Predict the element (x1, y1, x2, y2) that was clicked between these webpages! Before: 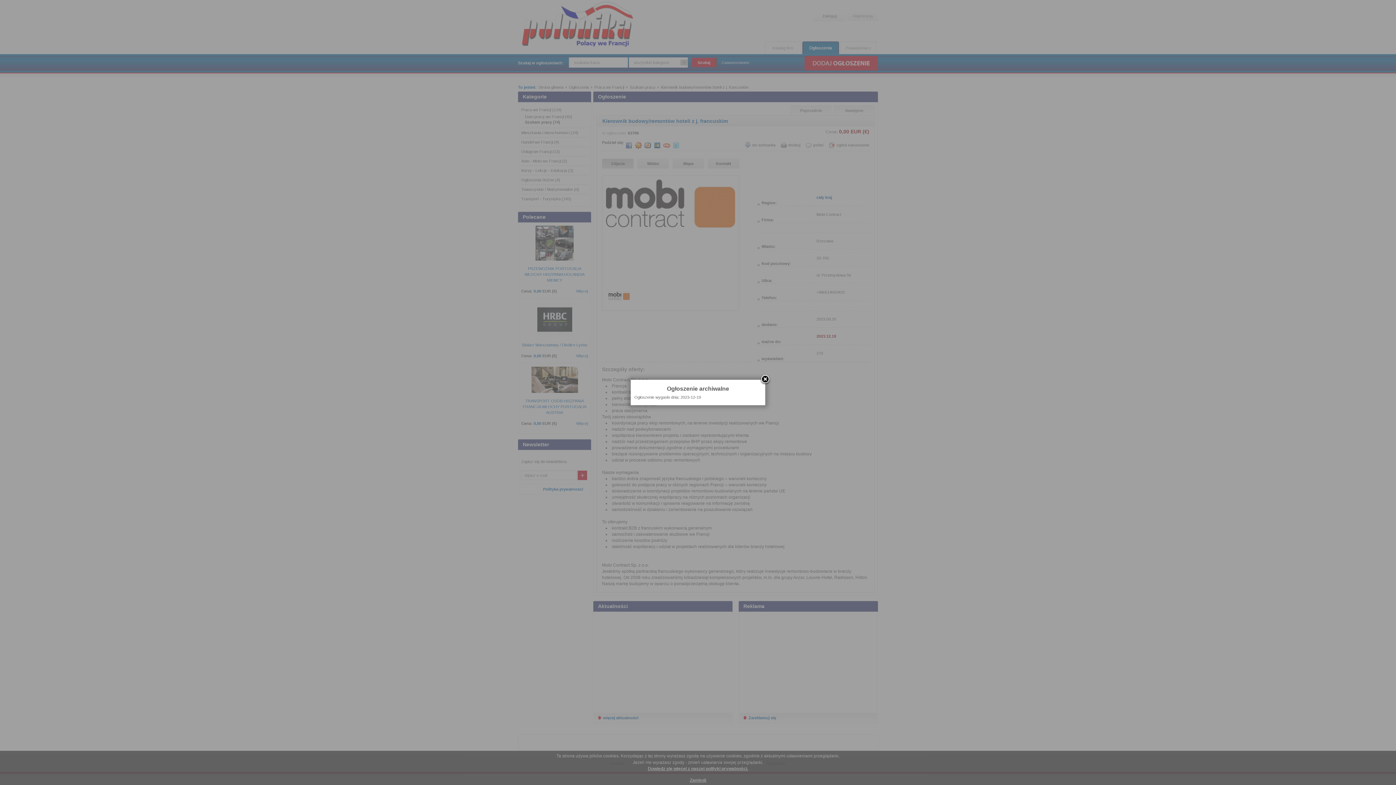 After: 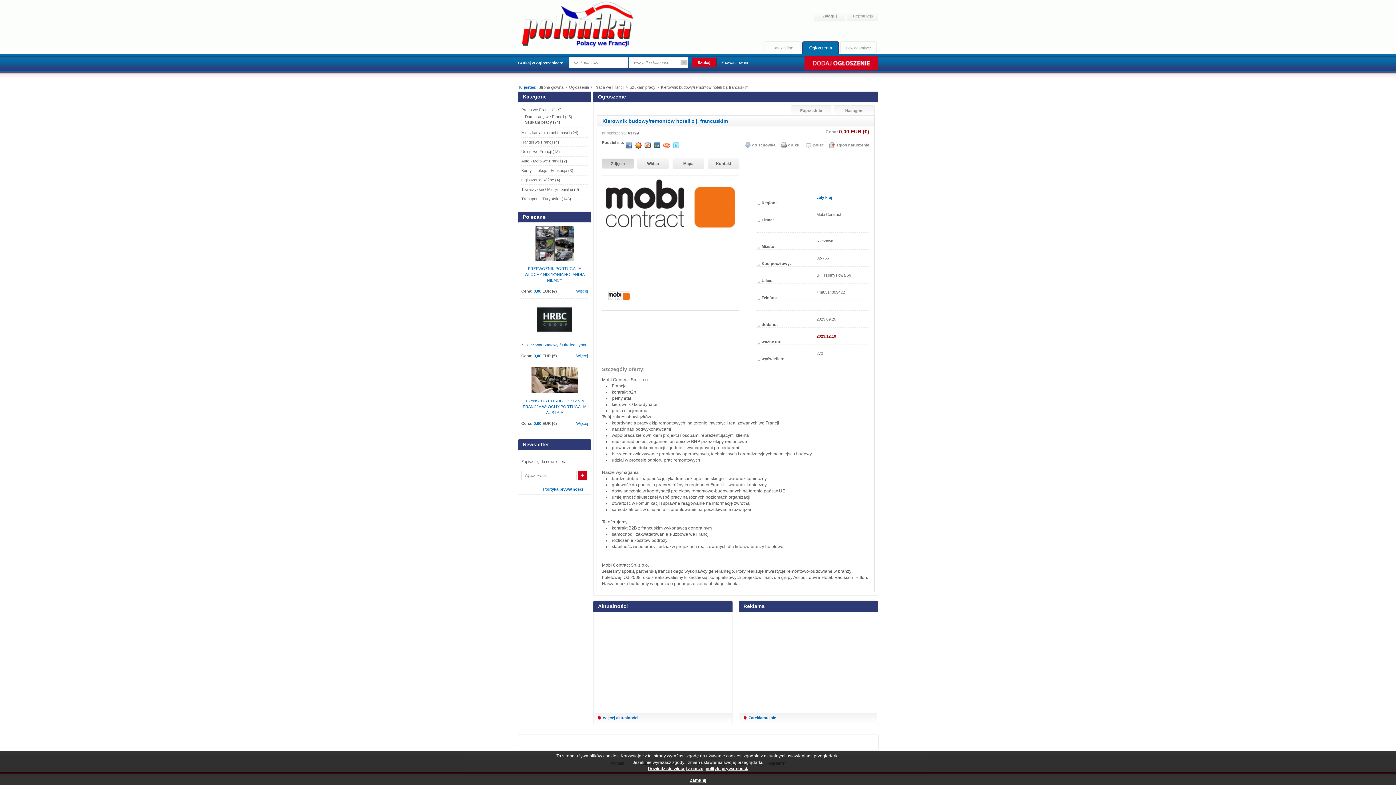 Action: bbox: (760, 374, 770, 385)